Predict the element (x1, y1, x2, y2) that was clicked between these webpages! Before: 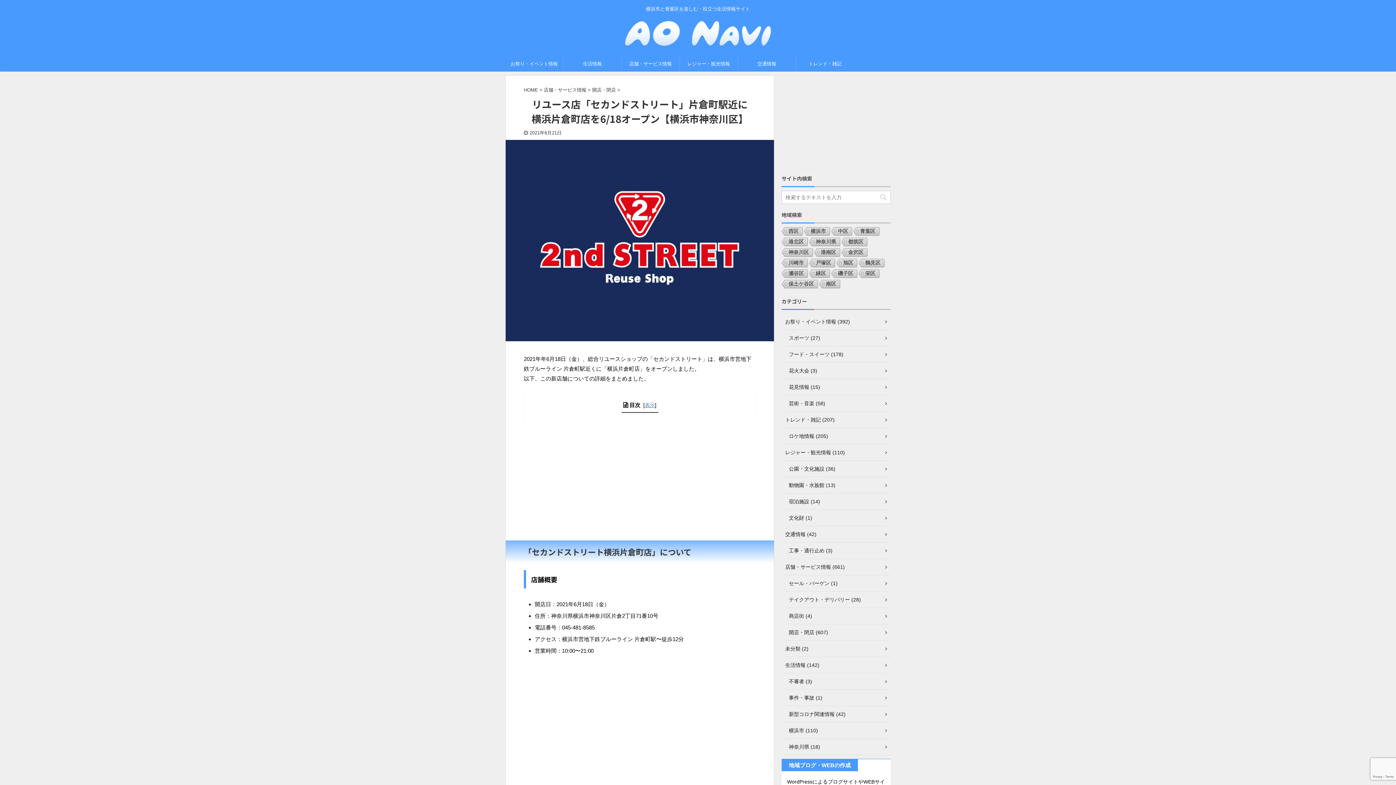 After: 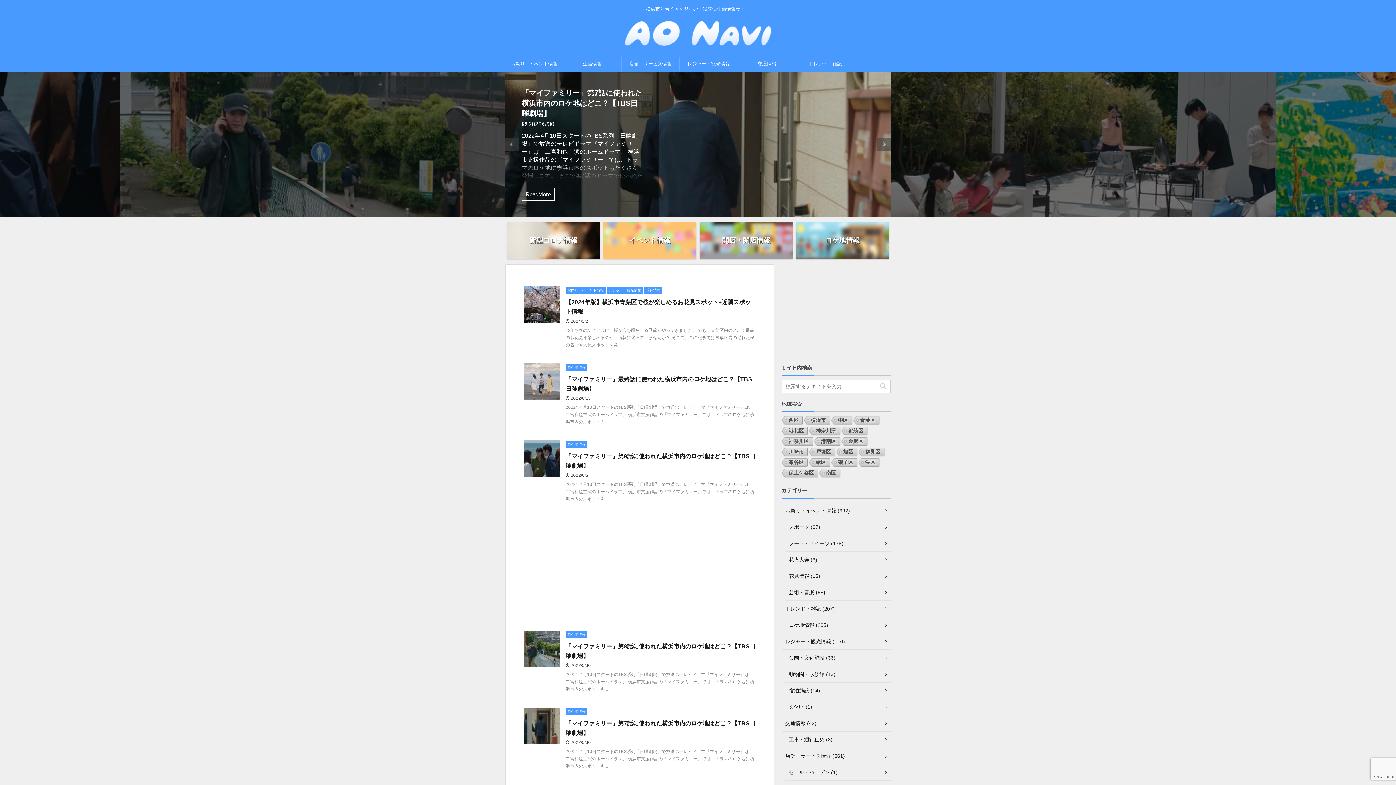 Action: bbox: (524, 87, 539, 92) label: HOME 